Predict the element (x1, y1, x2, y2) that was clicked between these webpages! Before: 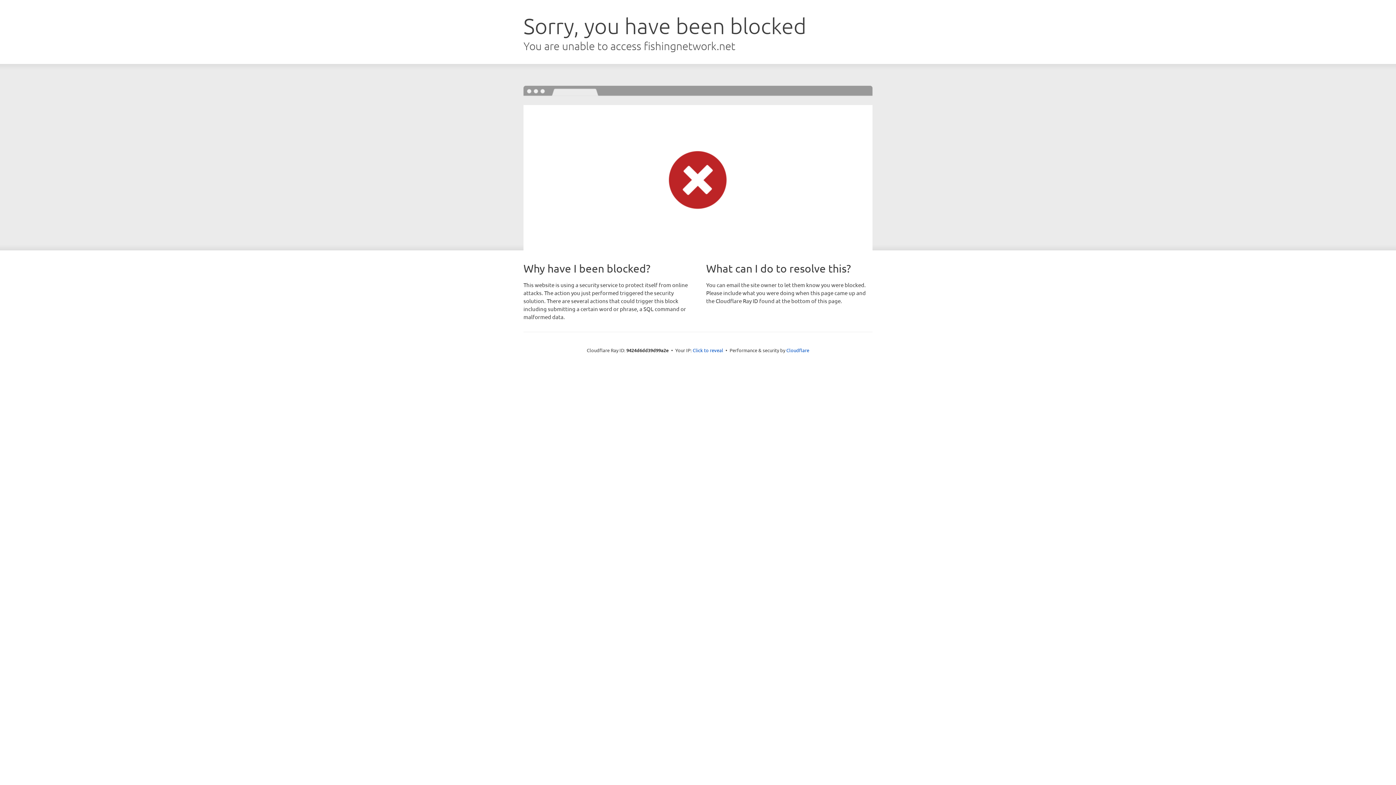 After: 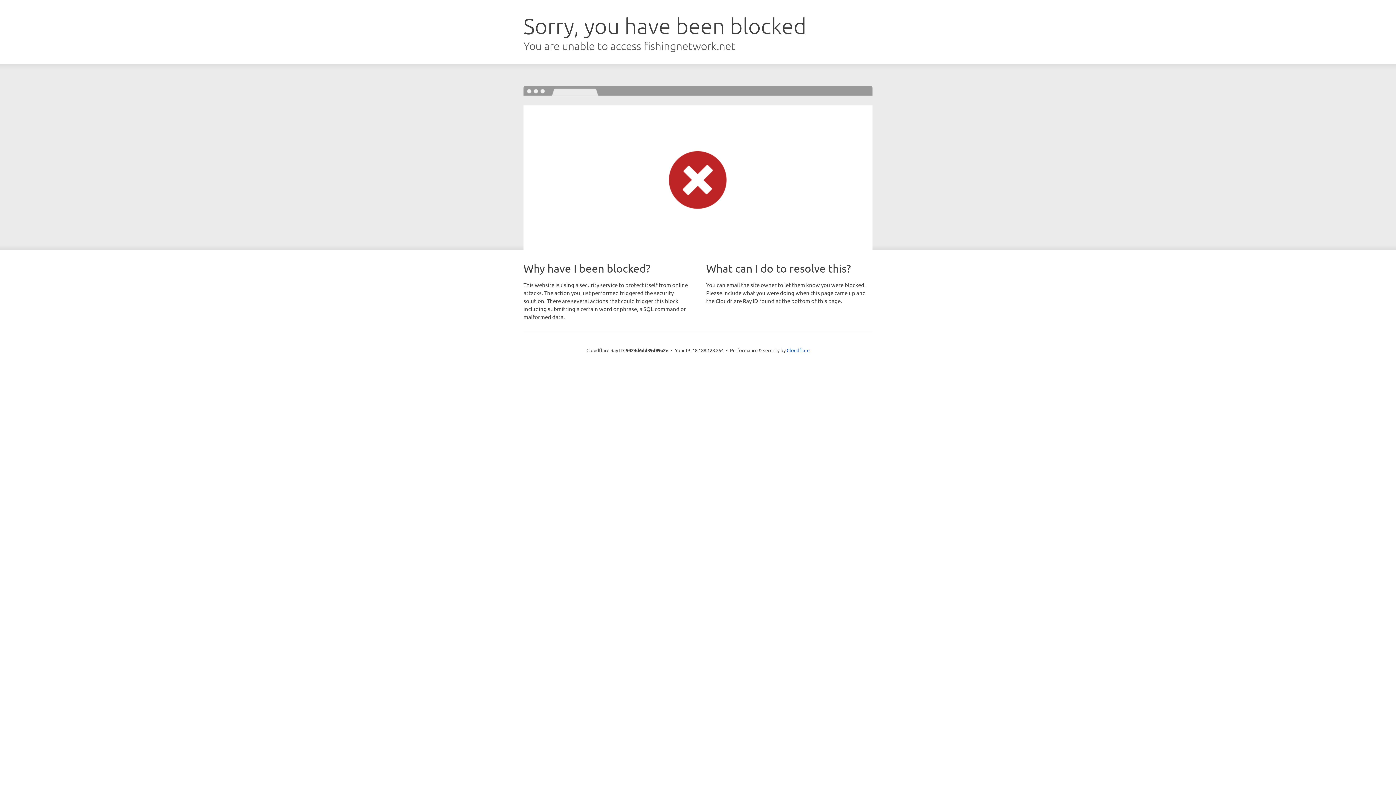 Action: label: Click to reveal bbox: (692, 346, 723, 353)